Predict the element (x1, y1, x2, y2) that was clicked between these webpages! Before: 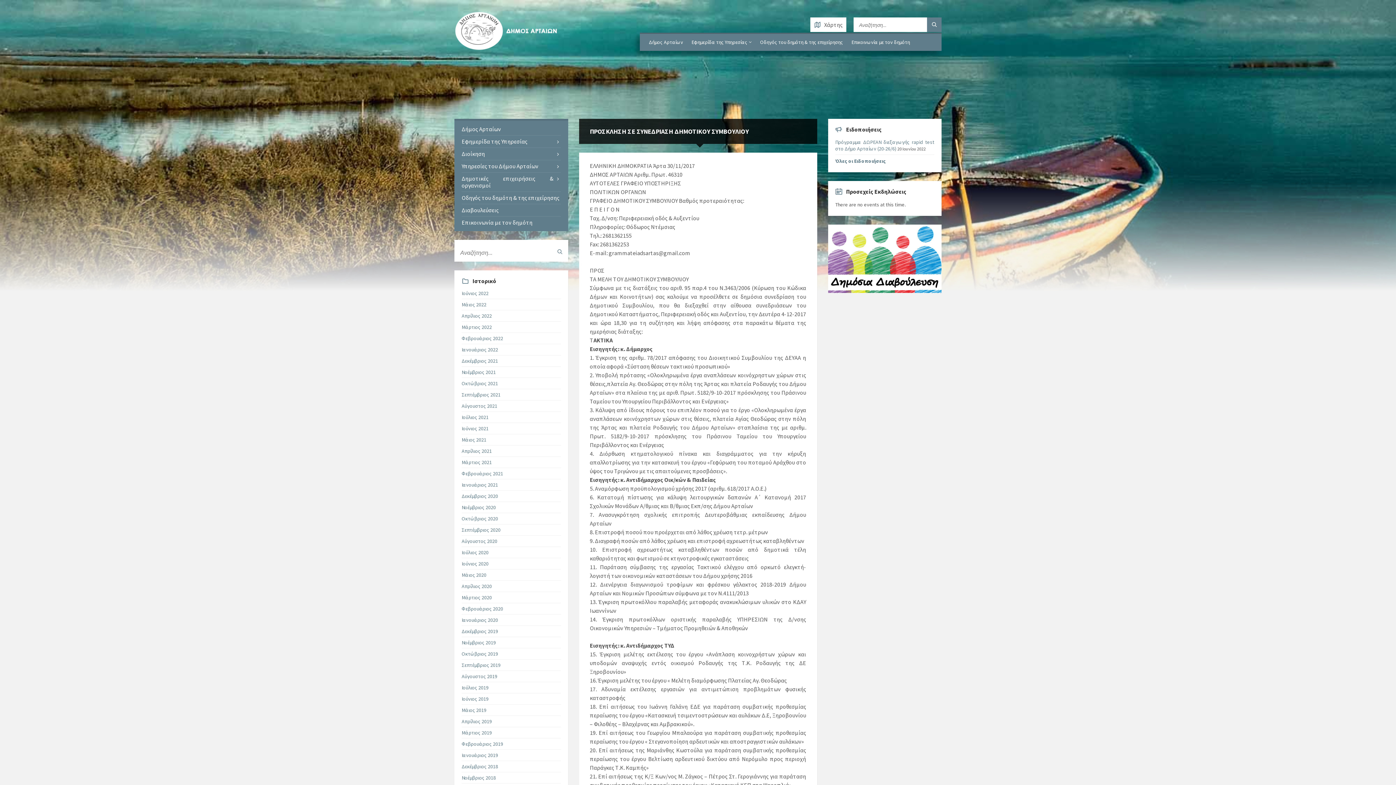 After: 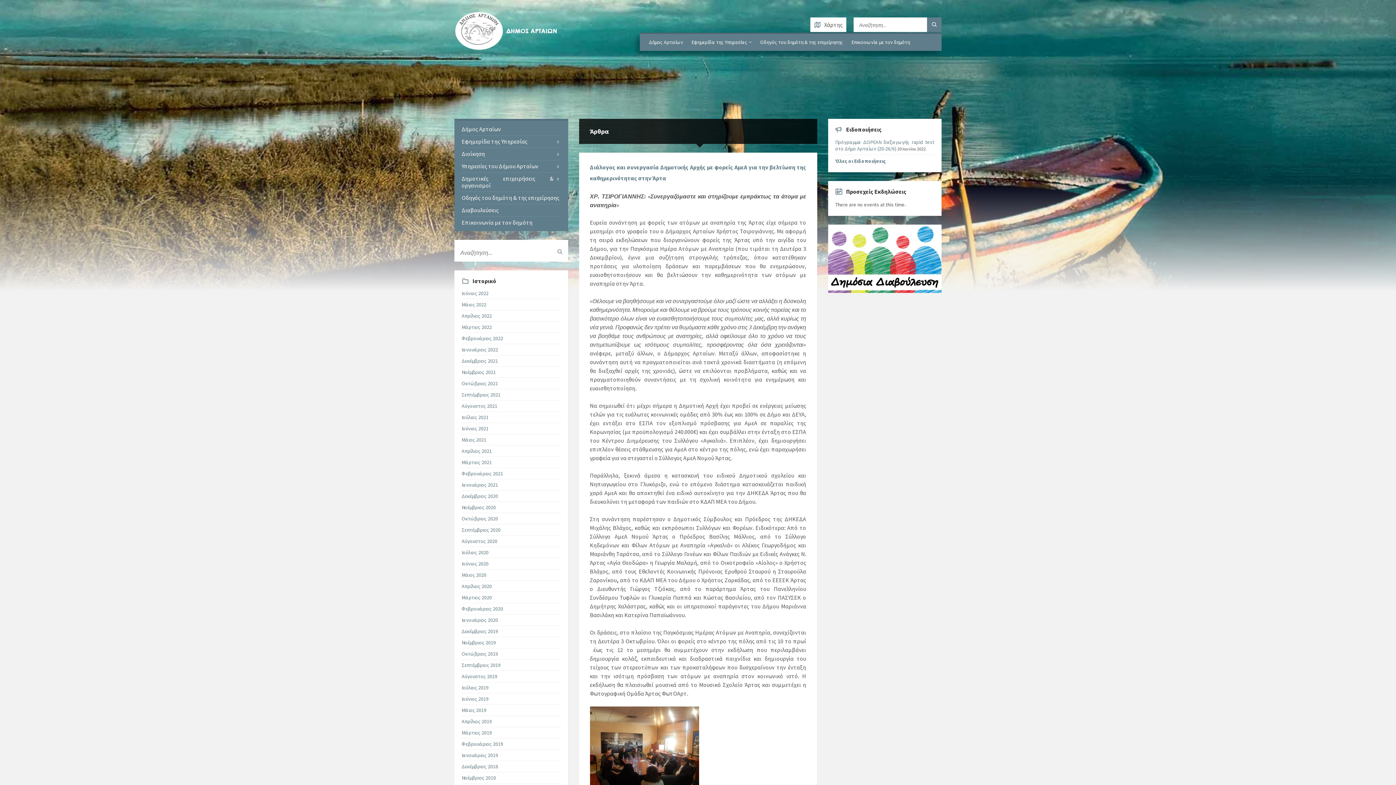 Action: bbox: (461, 775, 496, 781) label: Νοέμβριος 2018